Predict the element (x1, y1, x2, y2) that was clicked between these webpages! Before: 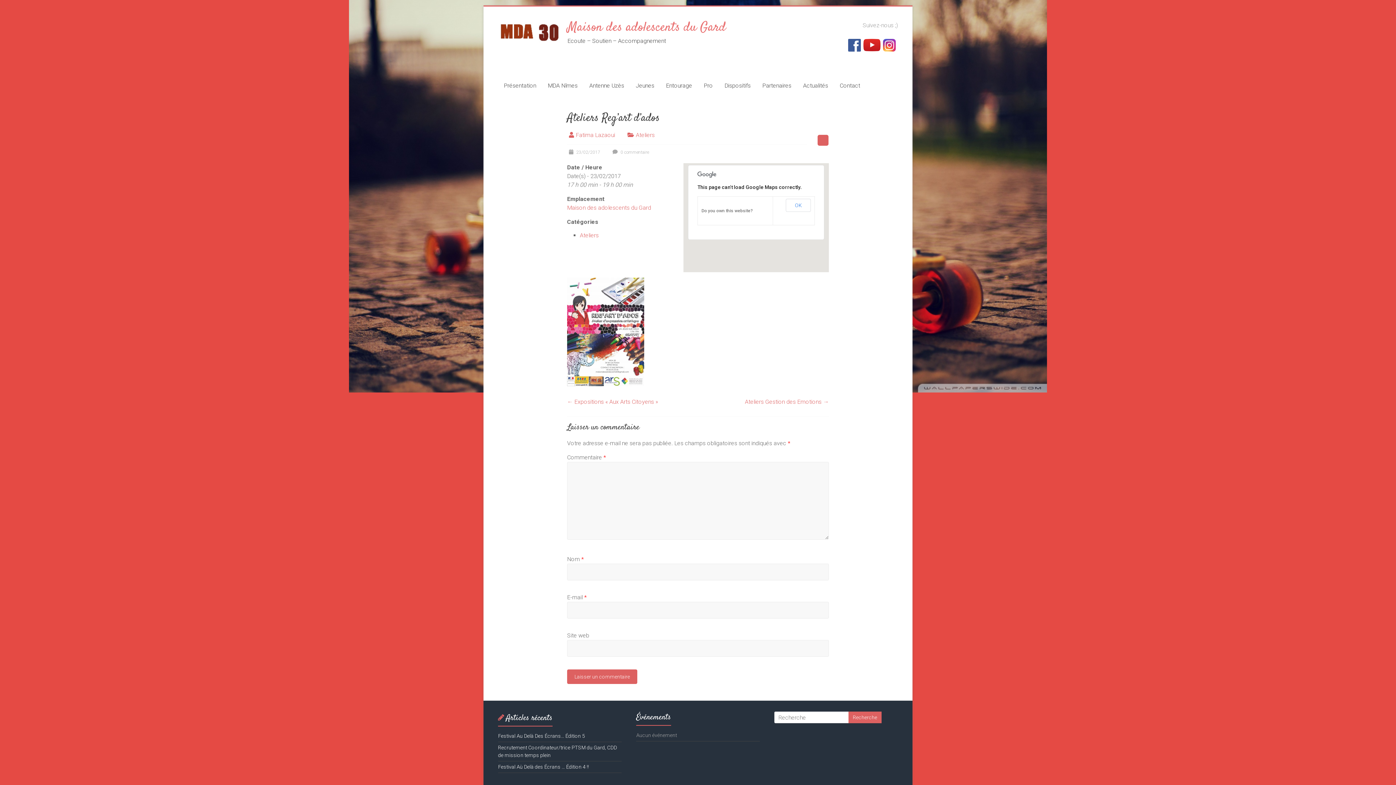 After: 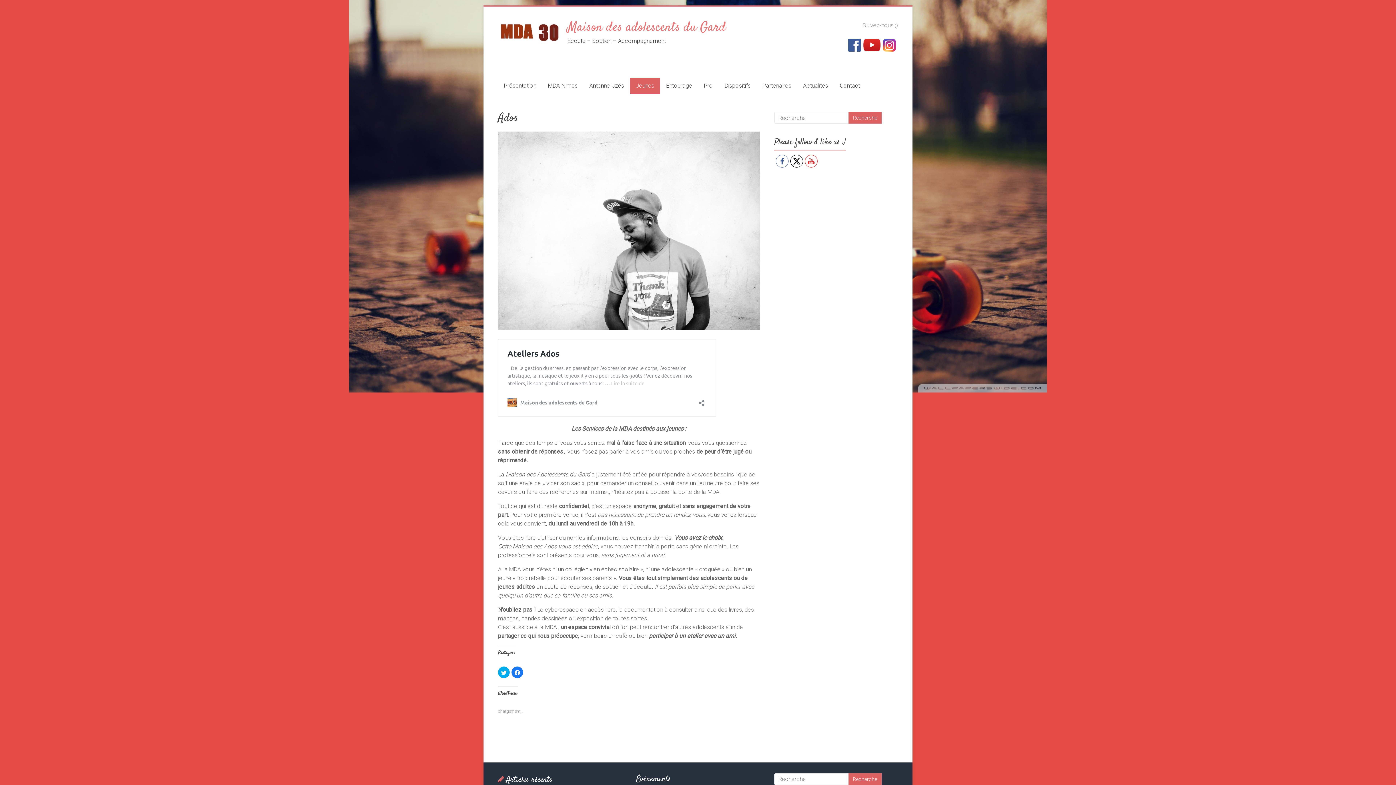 Action: label: Jeunes bbox: (630, 77, 660, 93)